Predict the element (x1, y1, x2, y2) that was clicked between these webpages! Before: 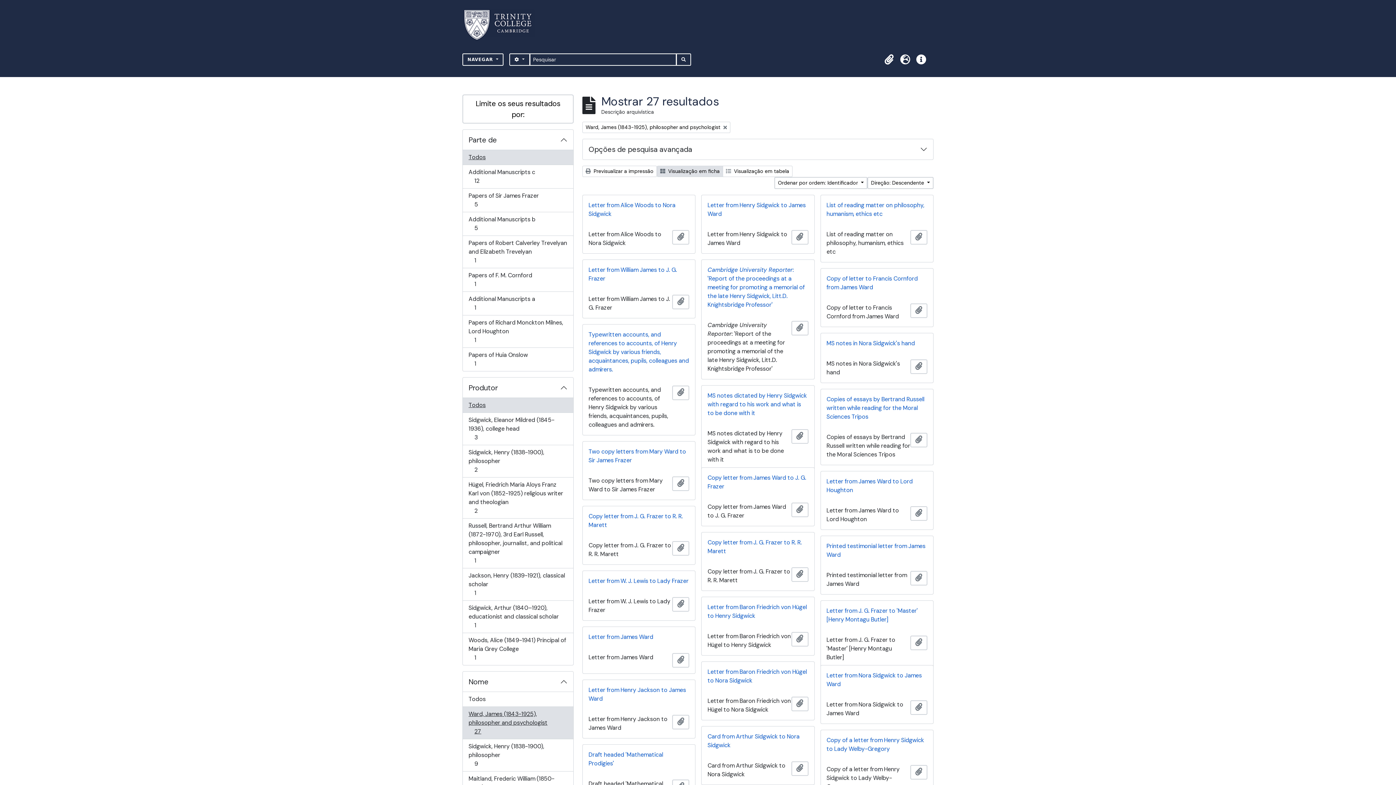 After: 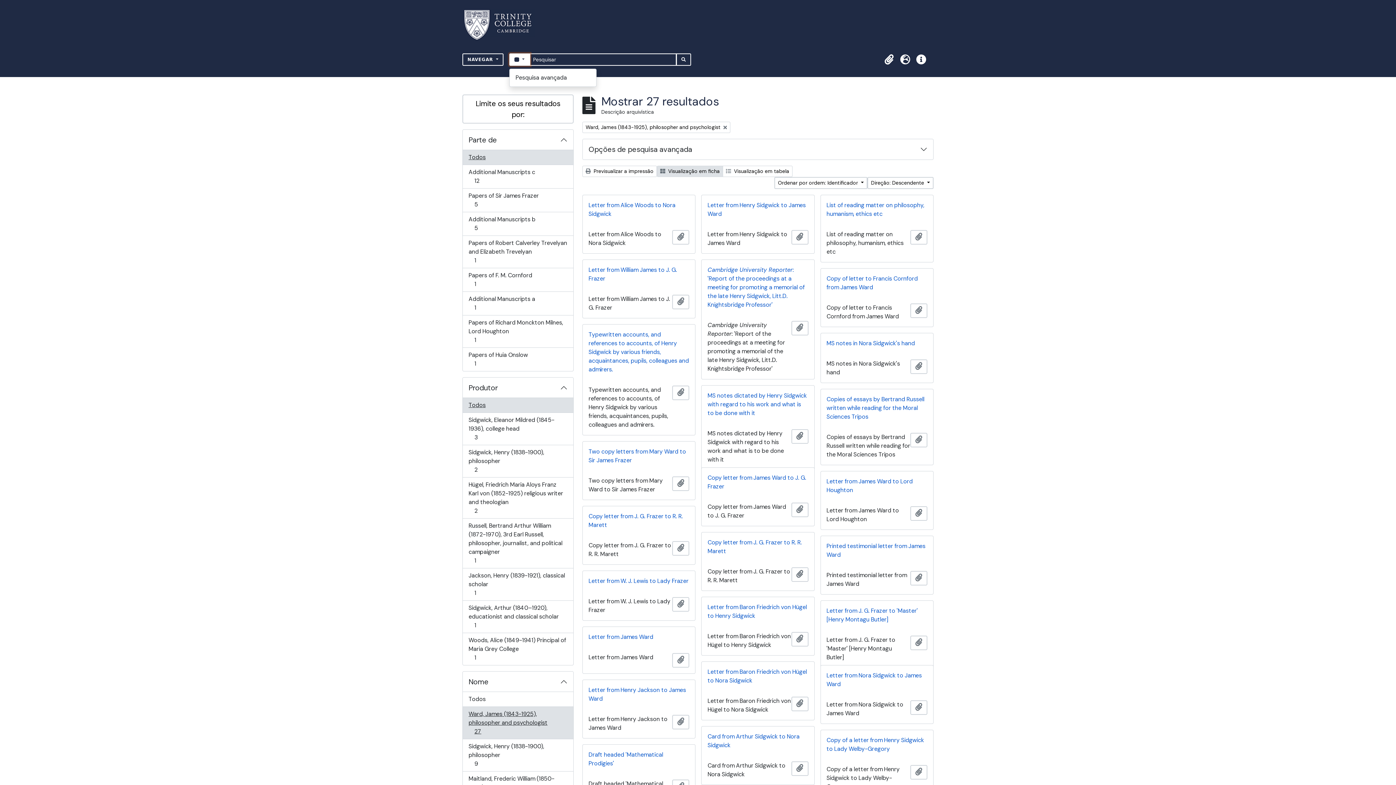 Action: bbox: (509, 53, 530, 65) label:  
OPÇÕES DE BUSCA